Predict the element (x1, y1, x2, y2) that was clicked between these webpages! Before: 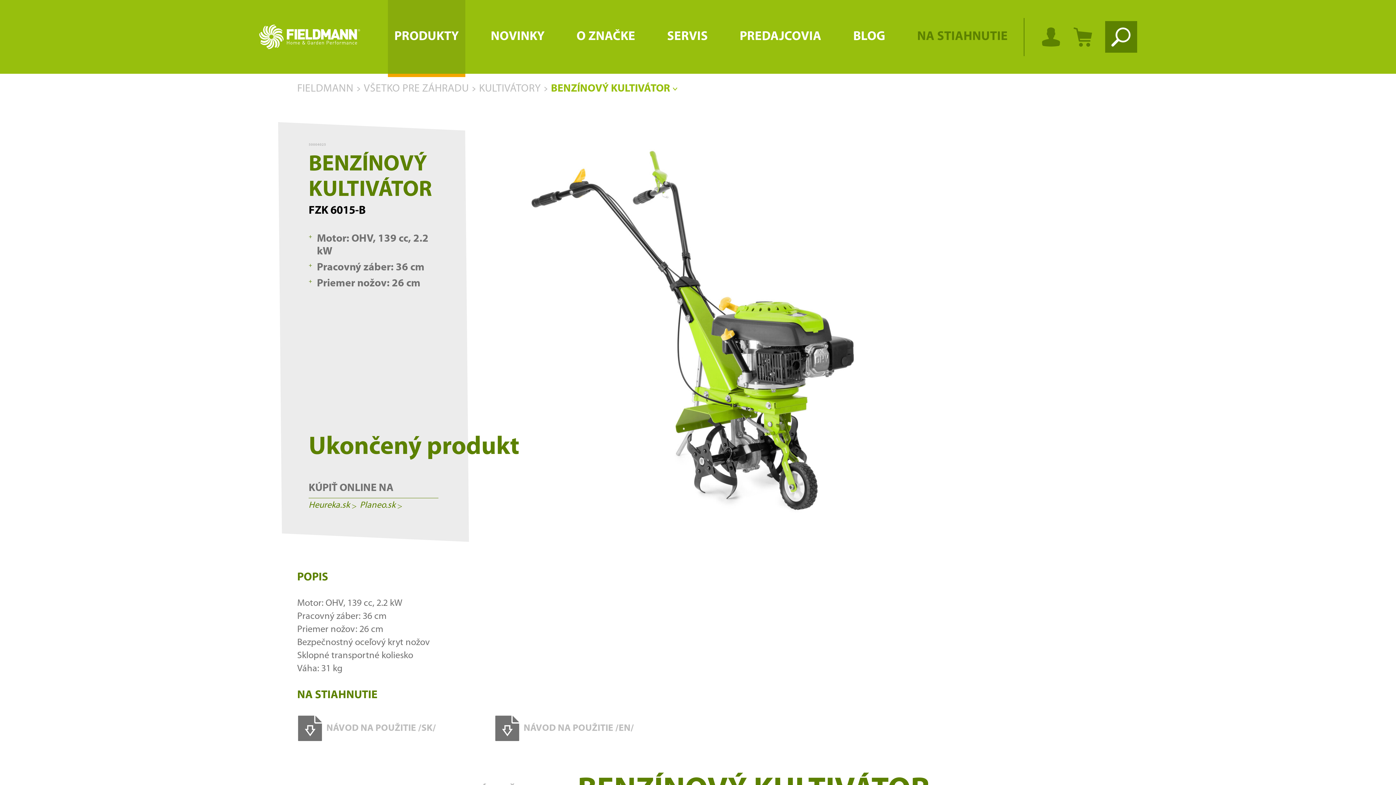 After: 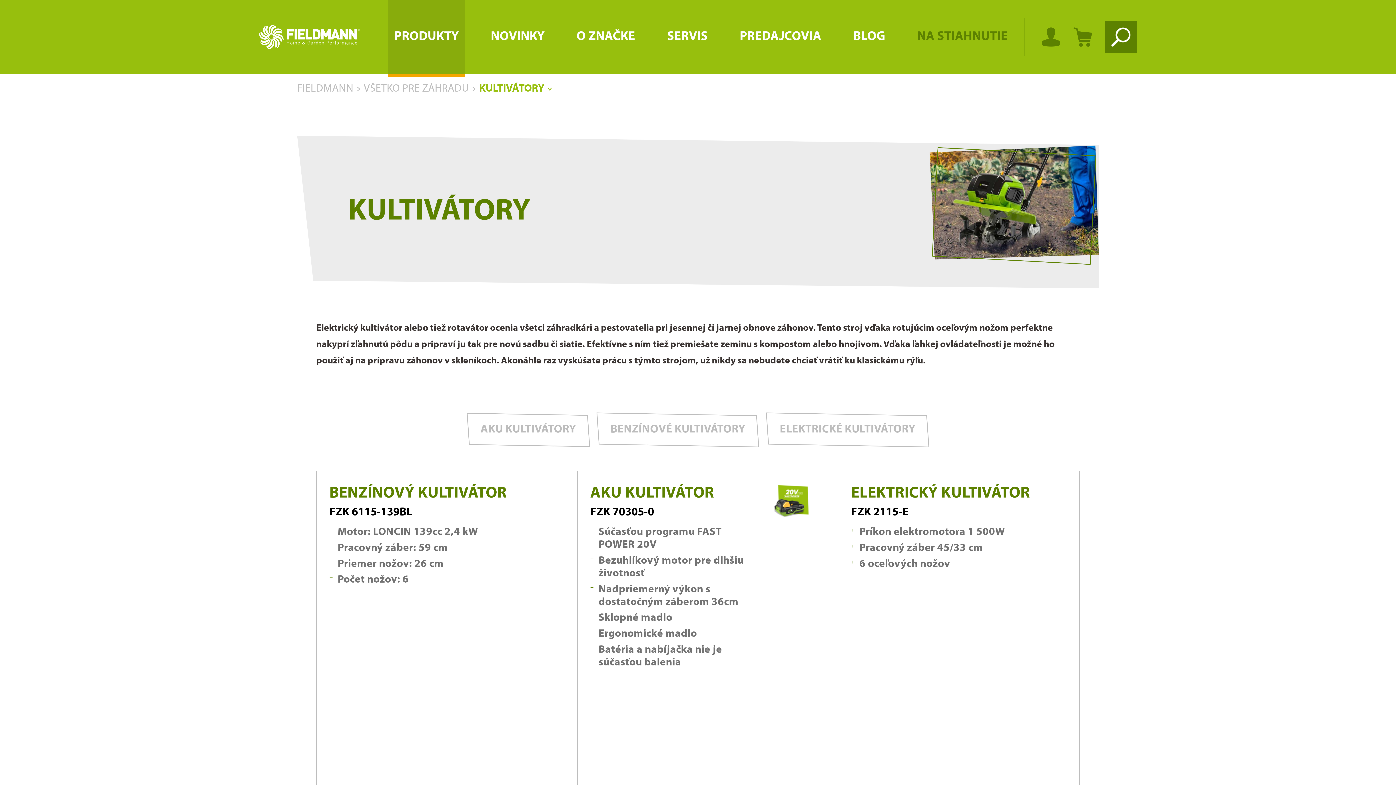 Action: label: KULTIVÁTORY bbox: (479, 83, 540, 94)